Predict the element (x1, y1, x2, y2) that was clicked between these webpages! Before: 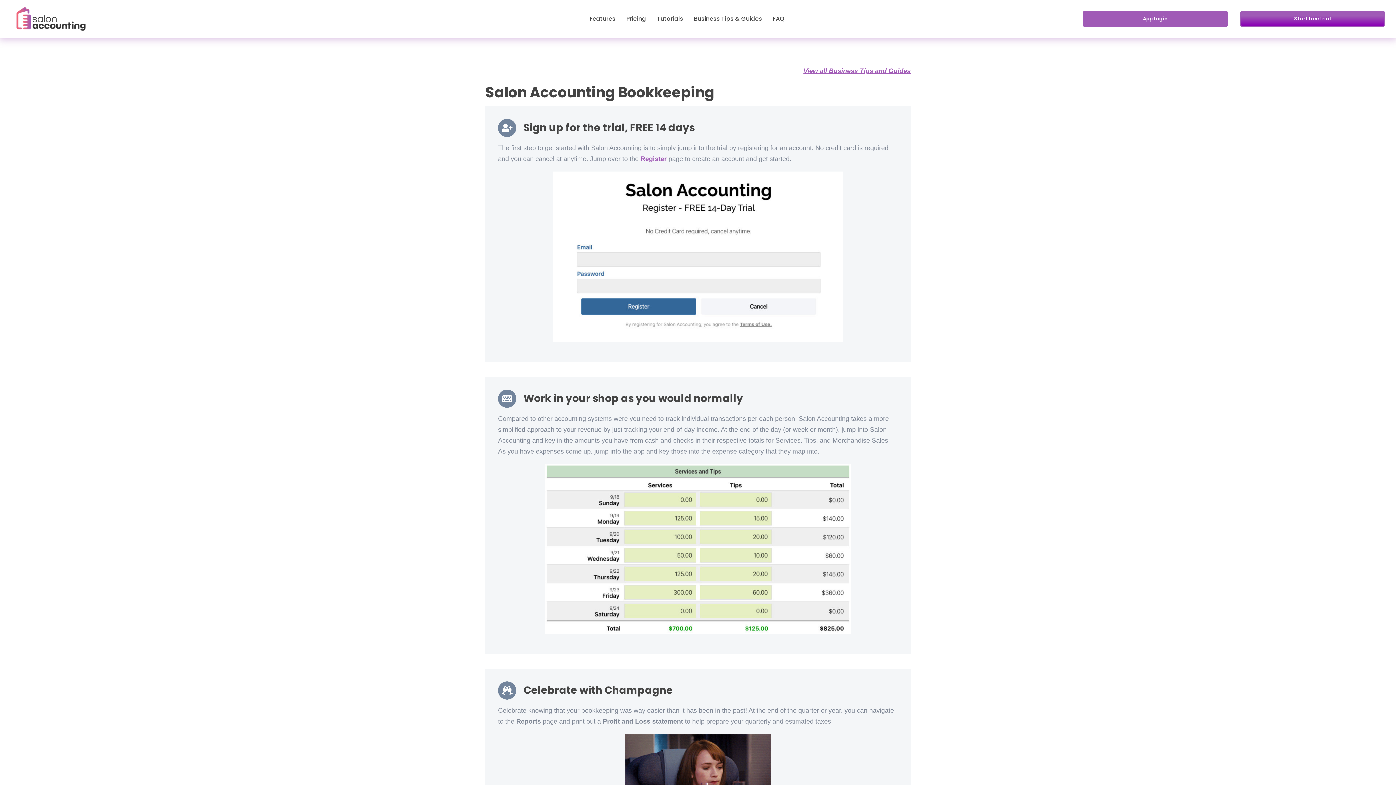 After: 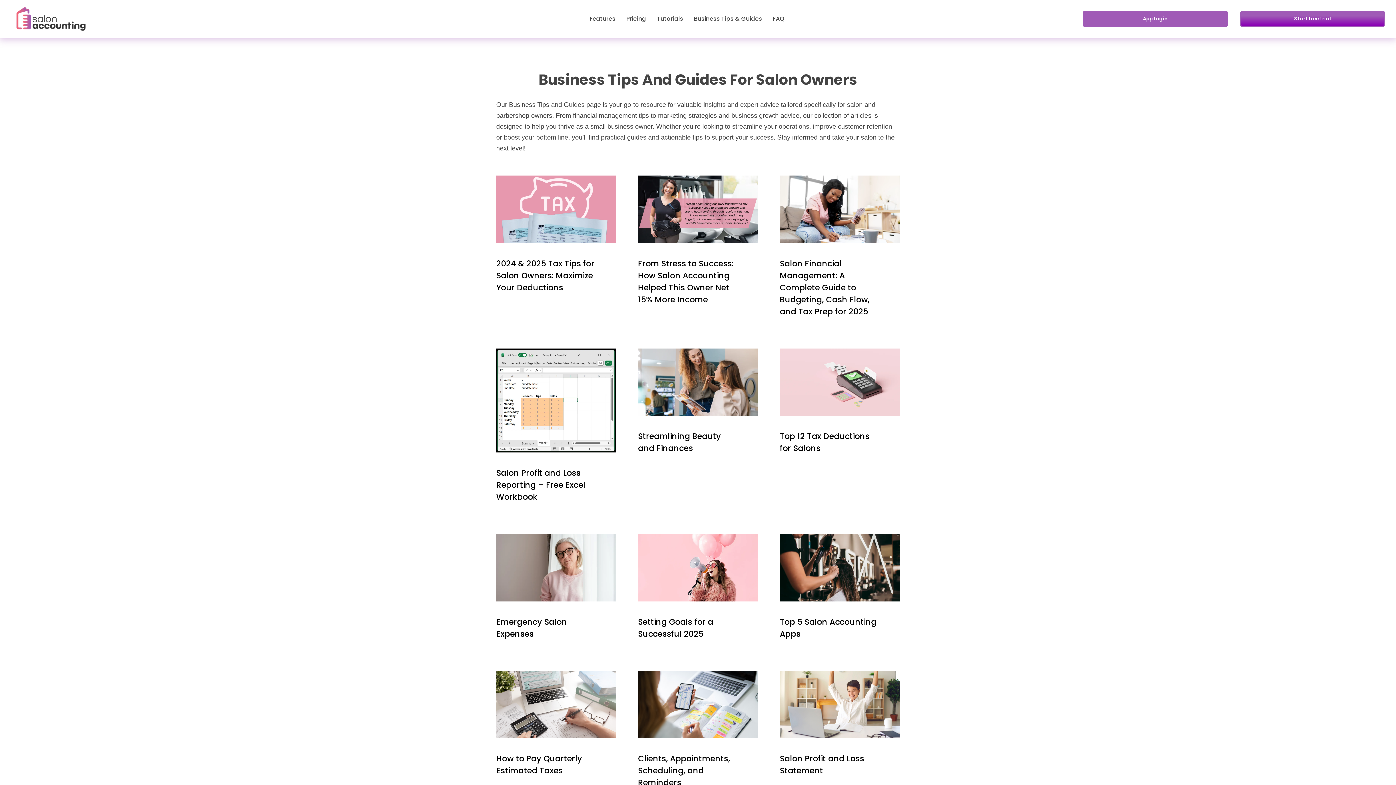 Action: label: Business Tips & Guides bbox: (694, 14, 762, 23)